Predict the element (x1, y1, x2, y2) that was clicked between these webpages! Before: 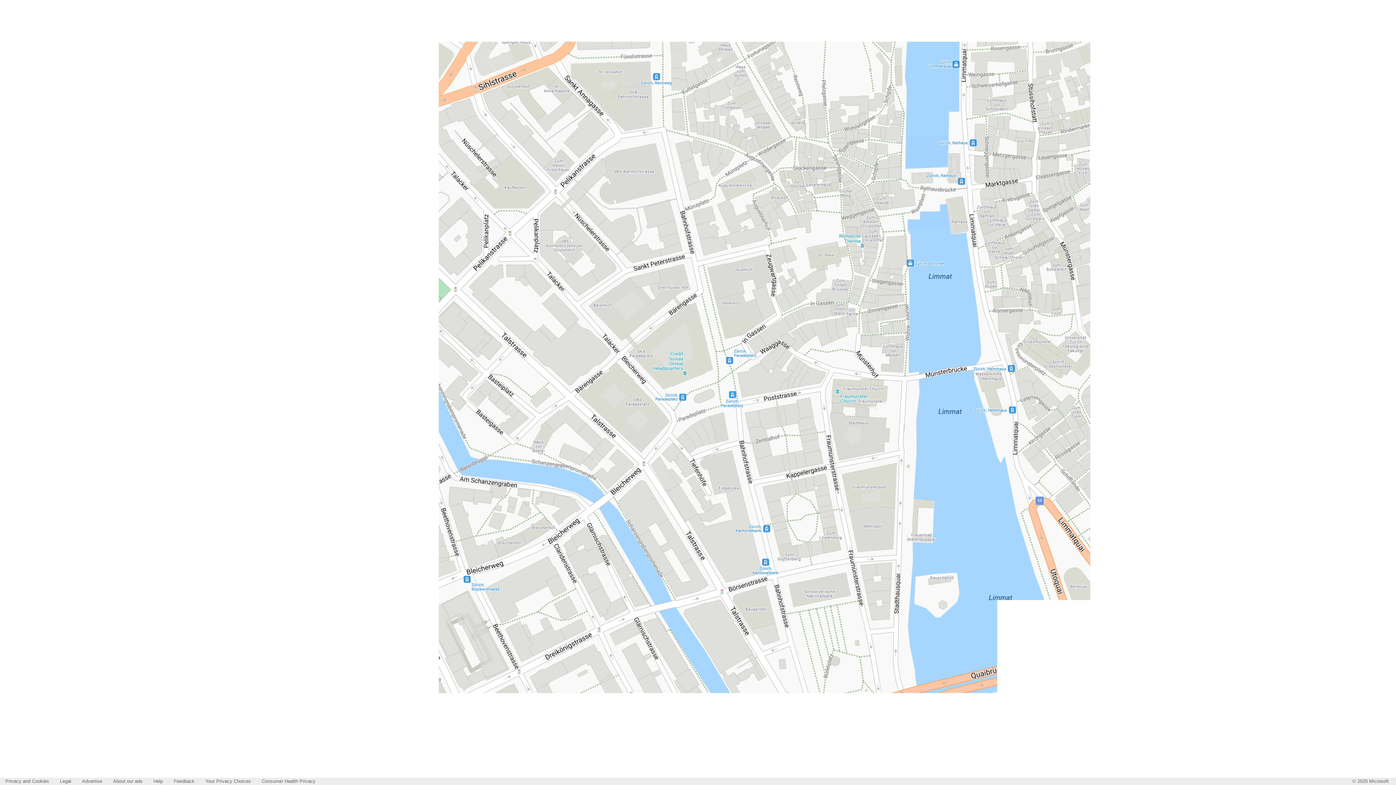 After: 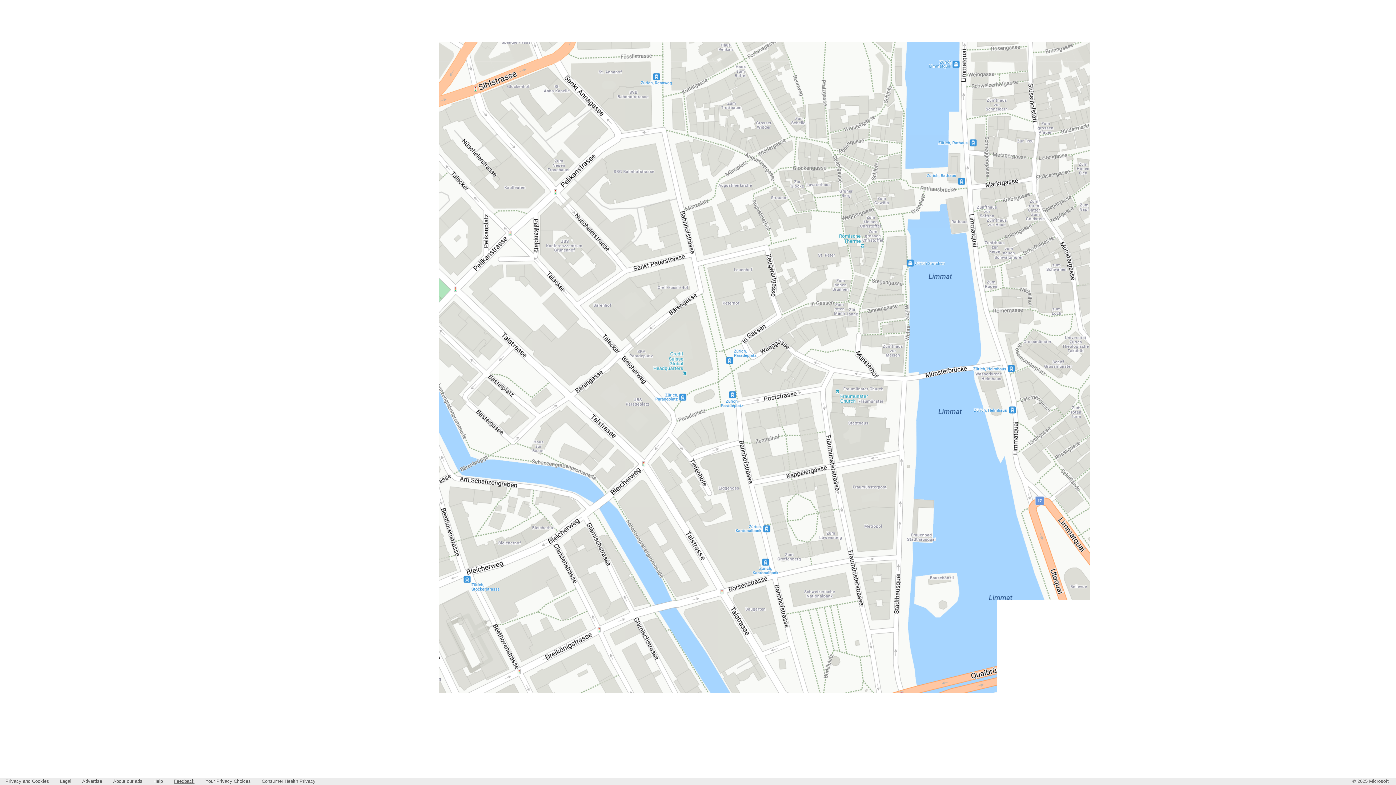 Action: bbox: (173, 778, 194, 784) label: Feedback